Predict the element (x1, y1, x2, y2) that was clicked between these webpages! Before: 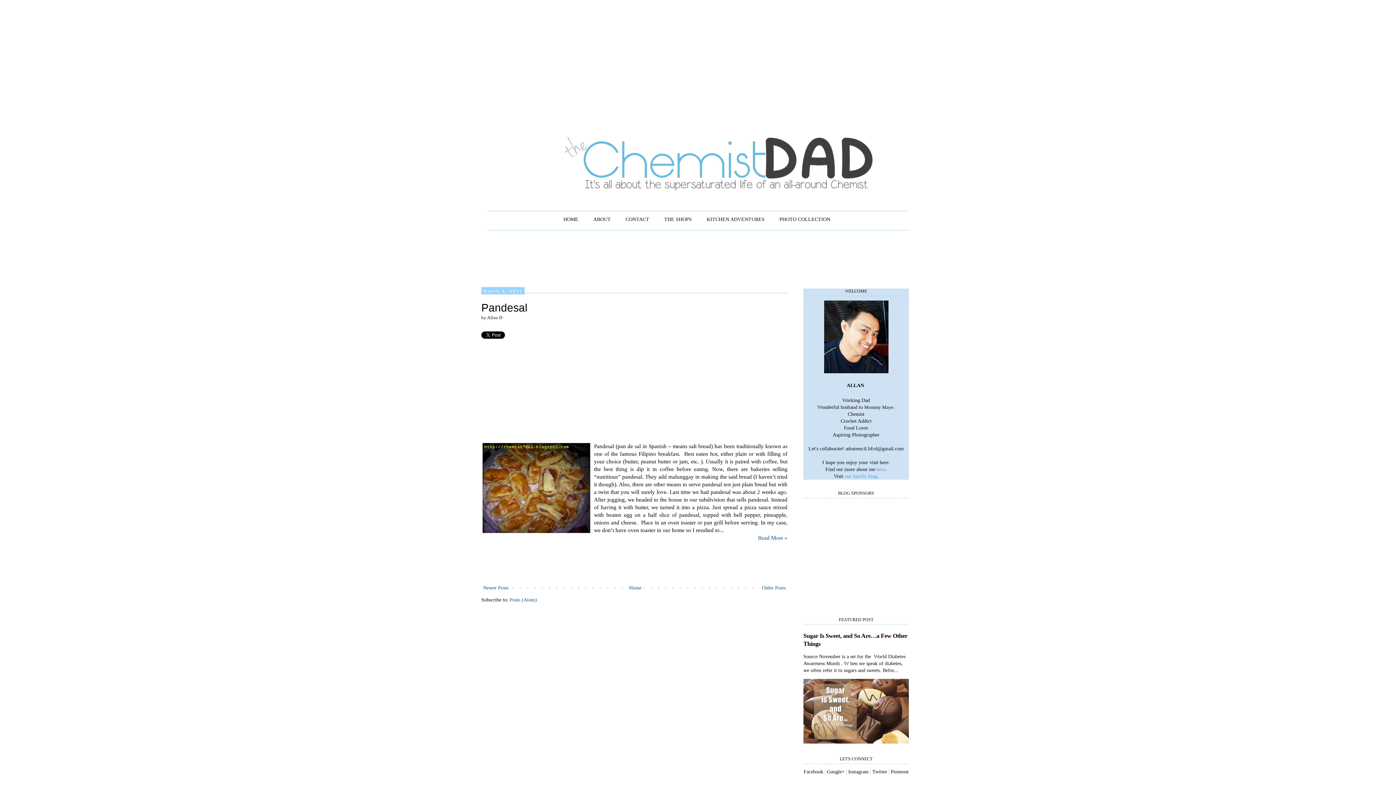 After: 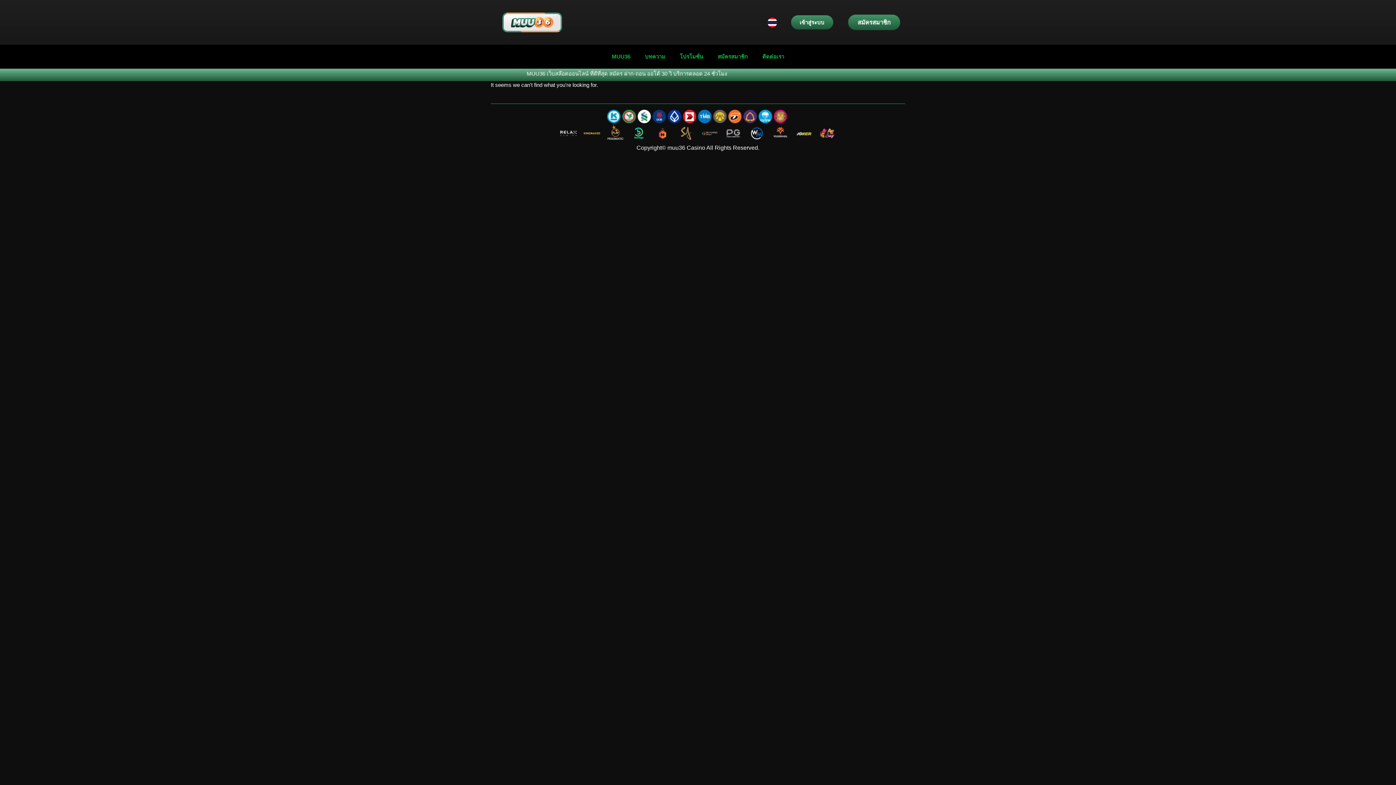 Action: label: KITCHEN ADVENTURES bbox: (701, 211, 770, 228)